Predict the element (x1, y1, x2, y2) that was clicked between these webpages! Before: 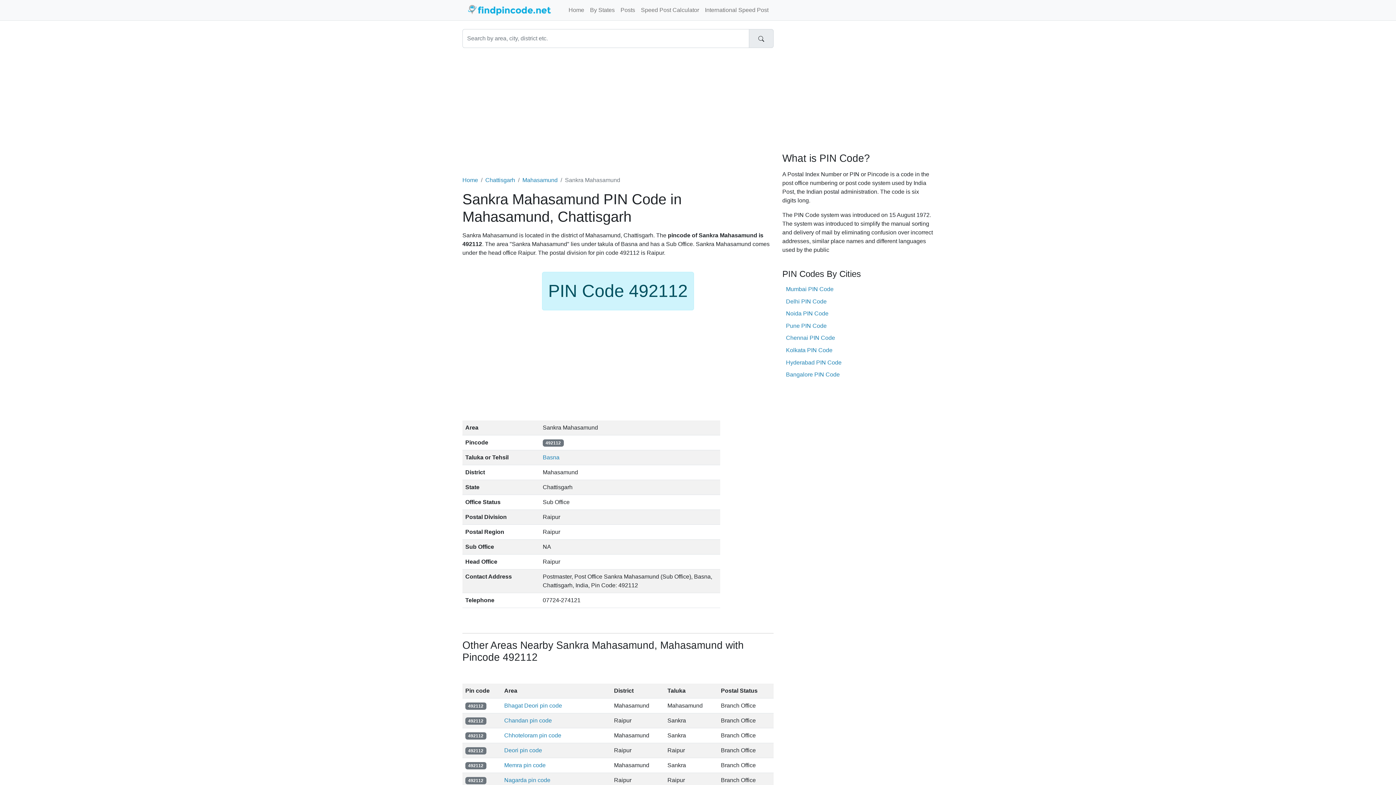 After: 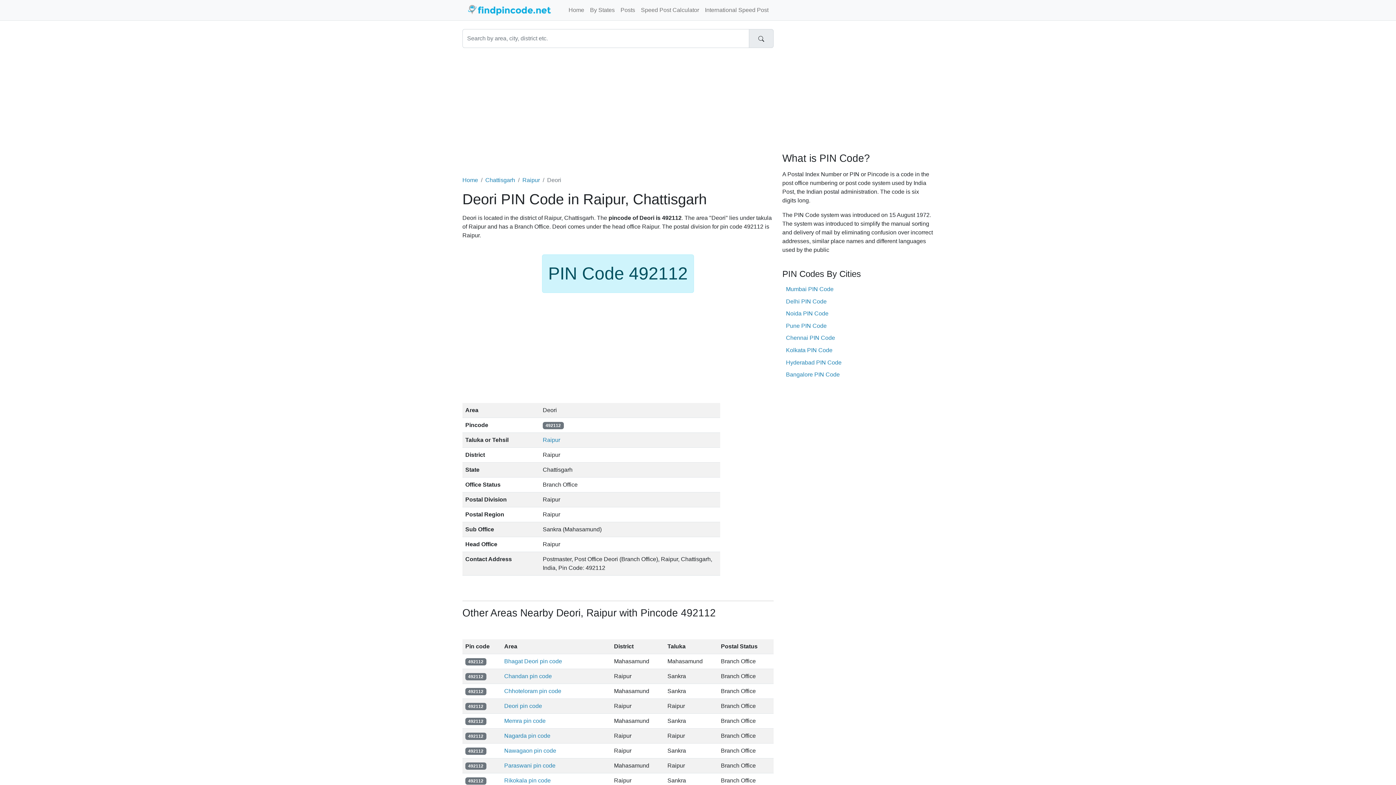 Action: label: Deori pin code bbox: (504, 747, 542, 753)